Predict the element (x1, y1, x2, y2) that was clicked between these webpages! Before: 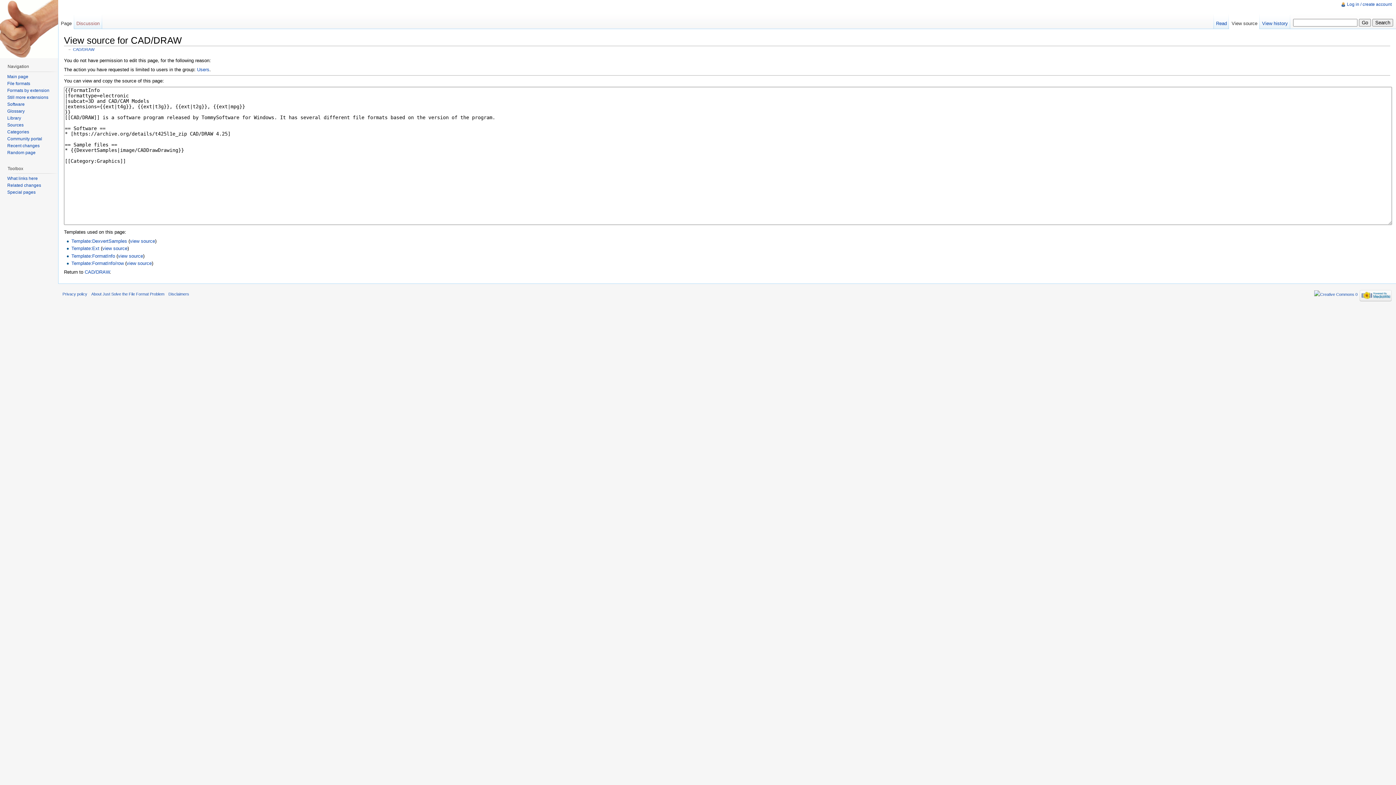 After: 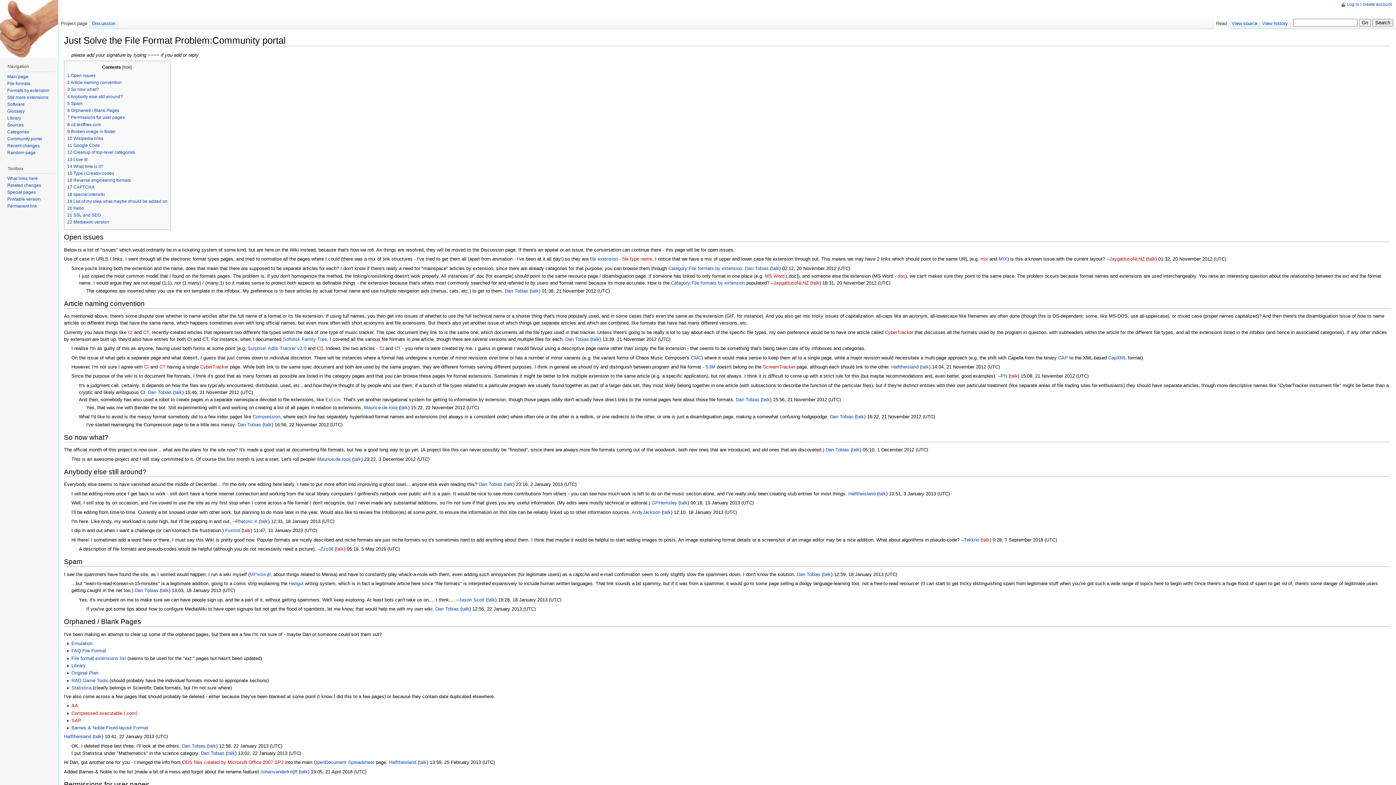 Action: label: Community portal bbox: (7, 136, 42, 141)